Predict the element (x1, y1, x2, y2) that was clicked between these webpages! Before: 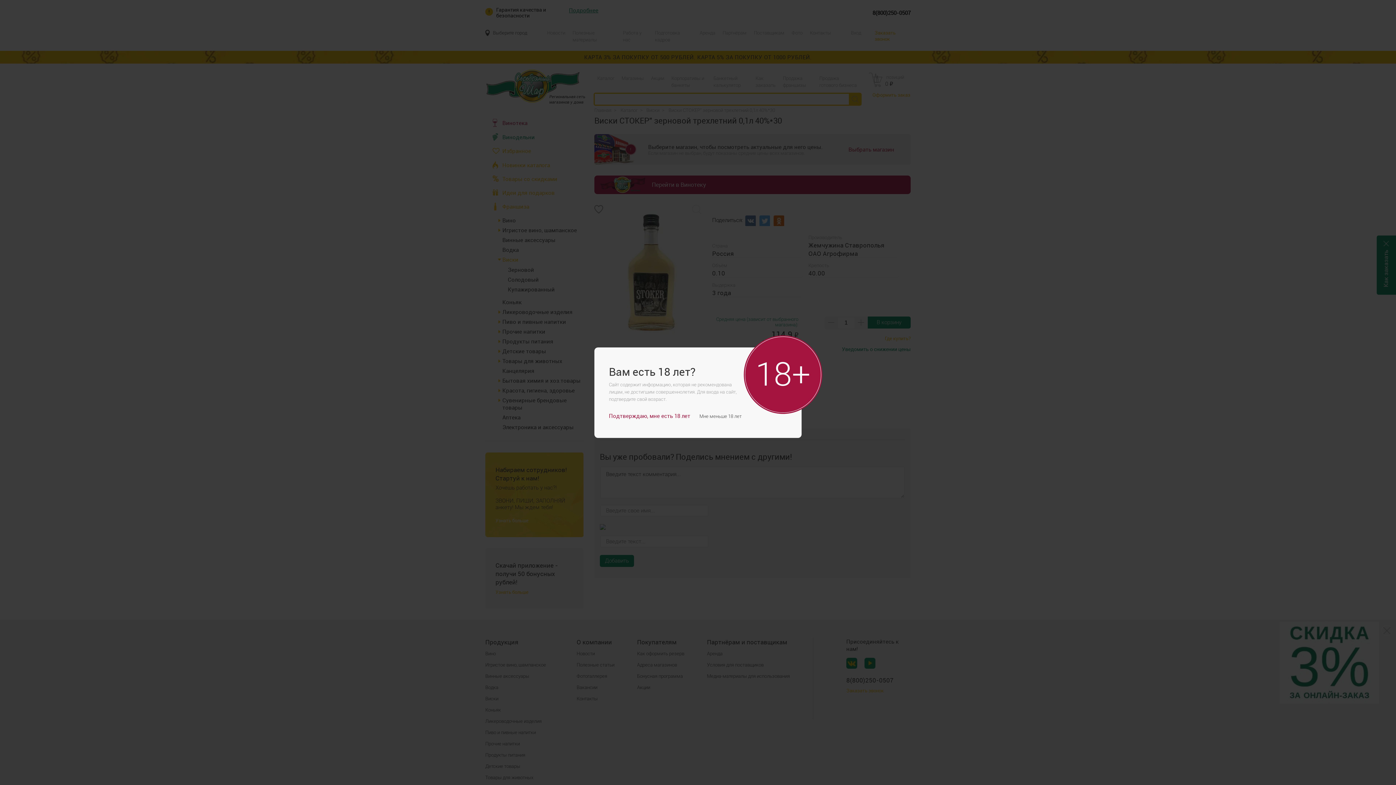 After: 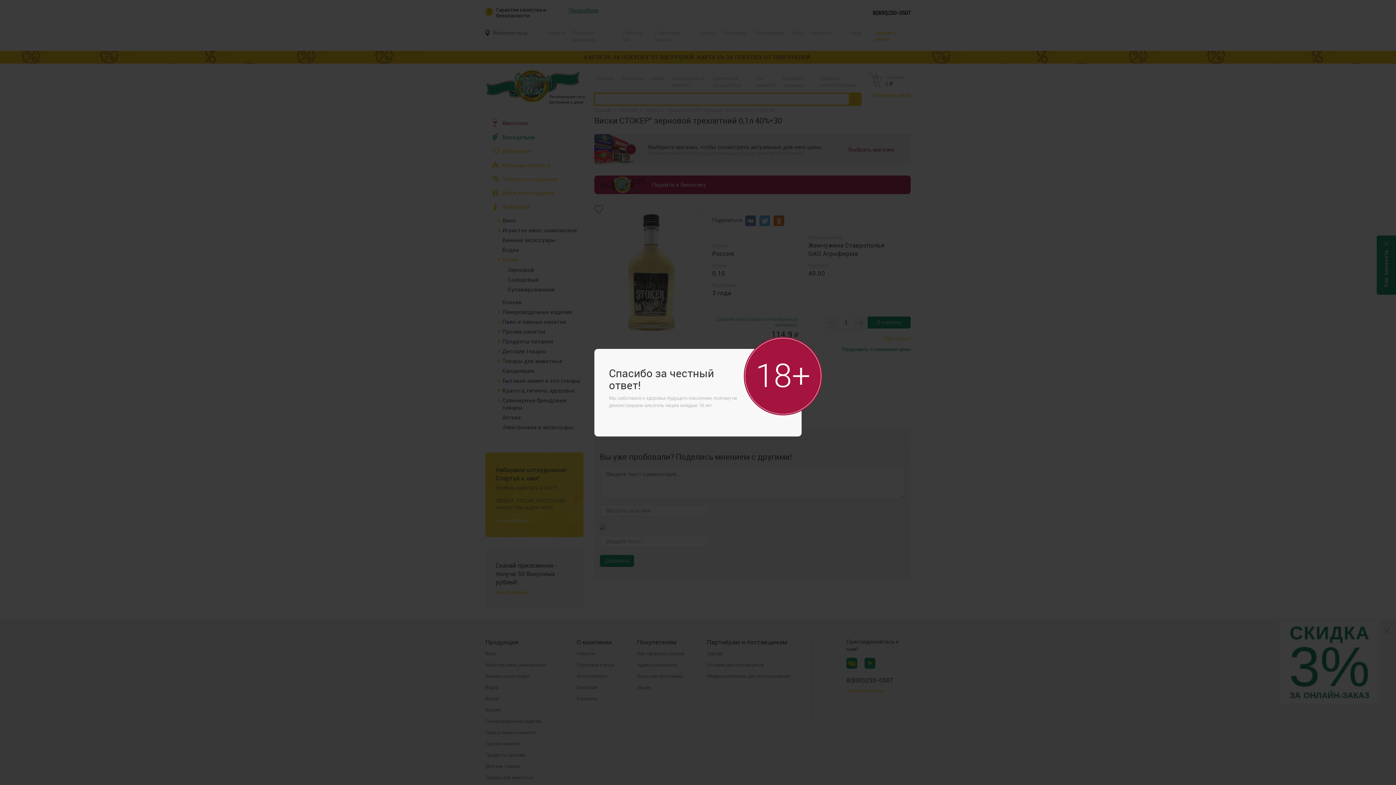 Action: bbox: (699, 413, 741, 419) label: Мне меньше 18 лет